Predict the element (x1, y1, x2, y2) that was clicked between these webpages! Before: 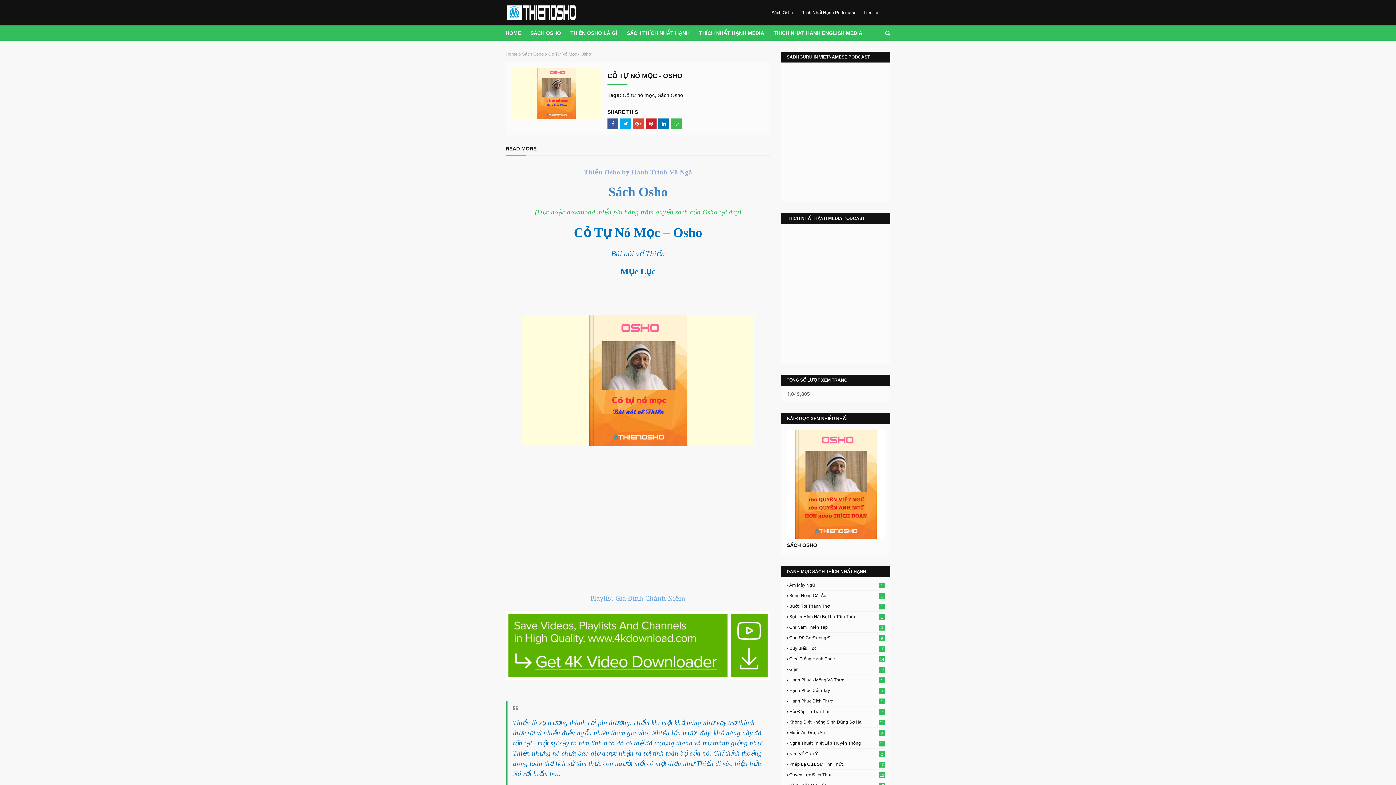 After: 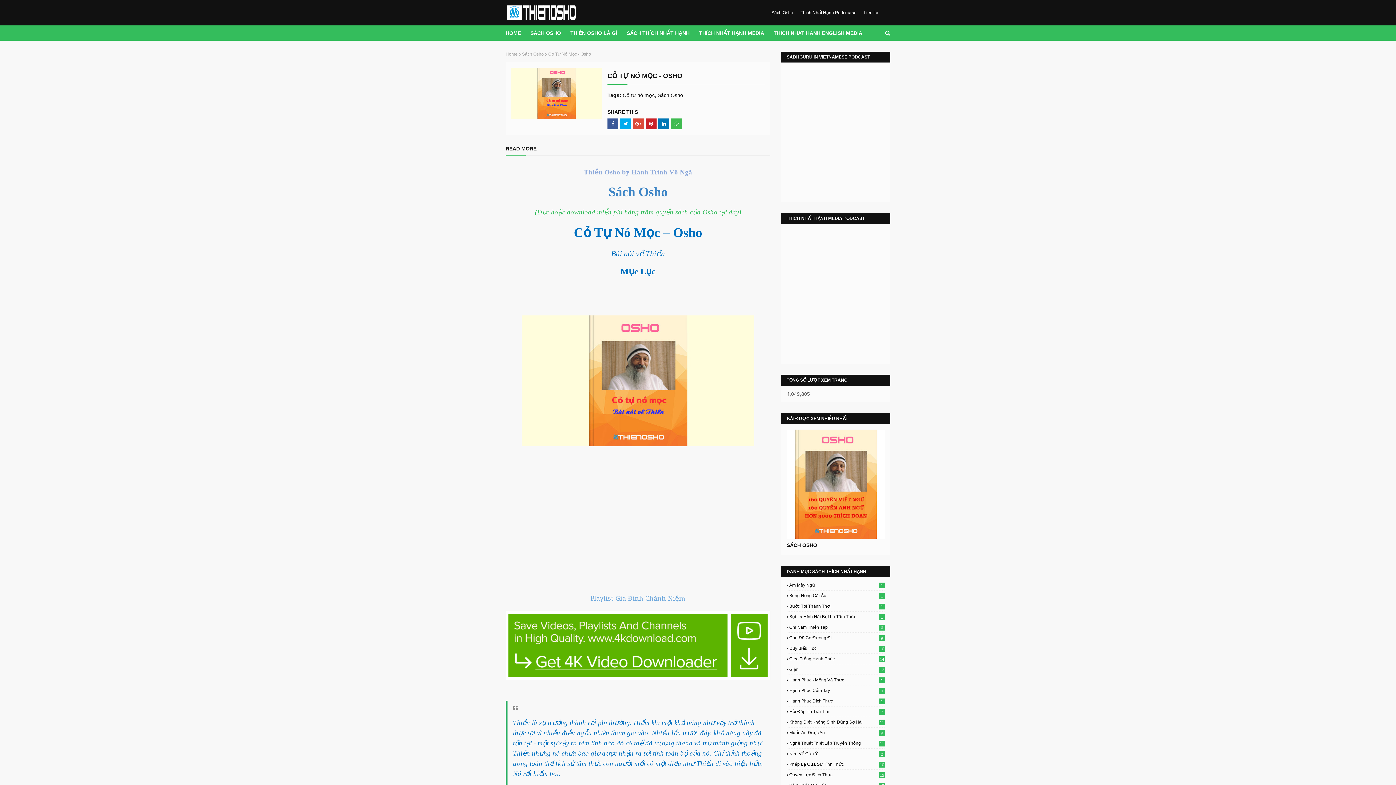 Action: bbox: (505, 674, 770, 680)